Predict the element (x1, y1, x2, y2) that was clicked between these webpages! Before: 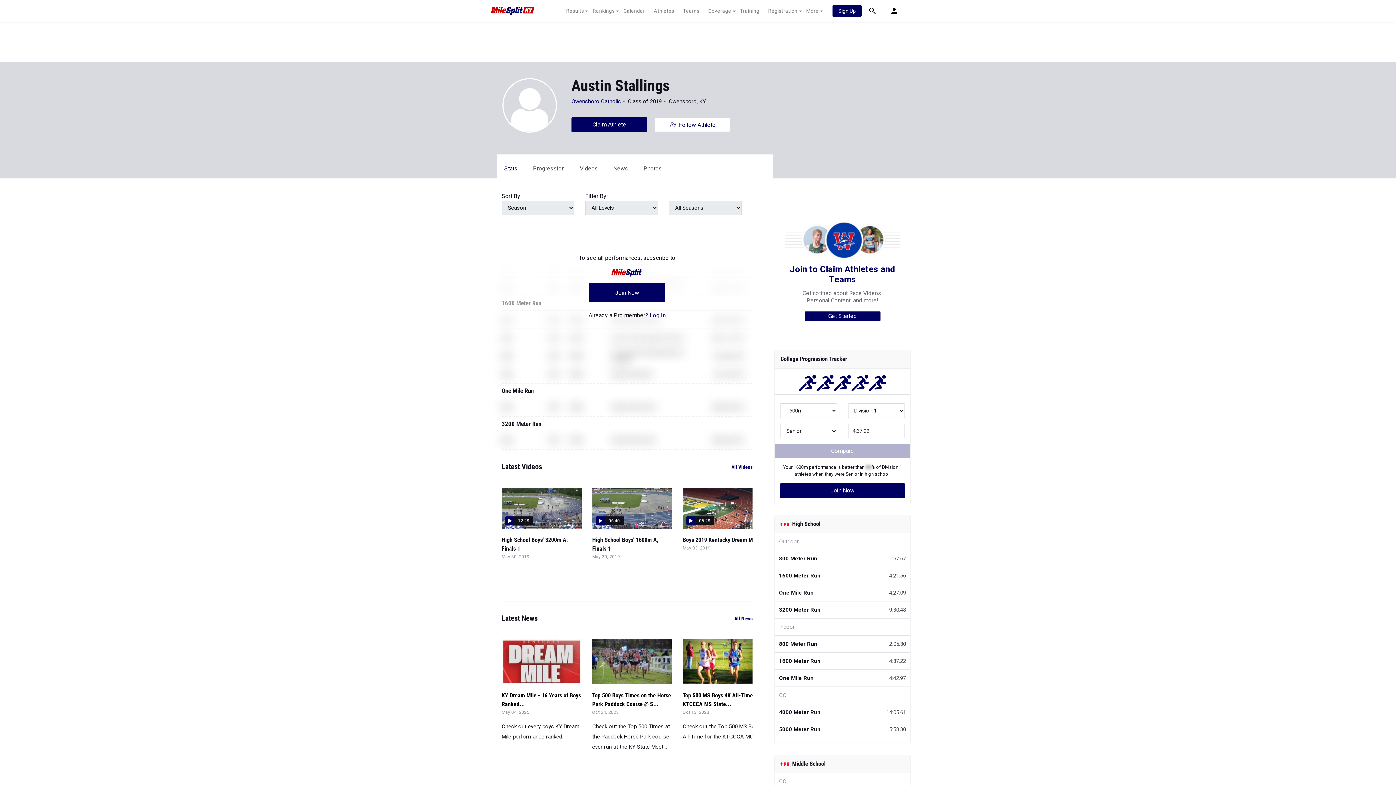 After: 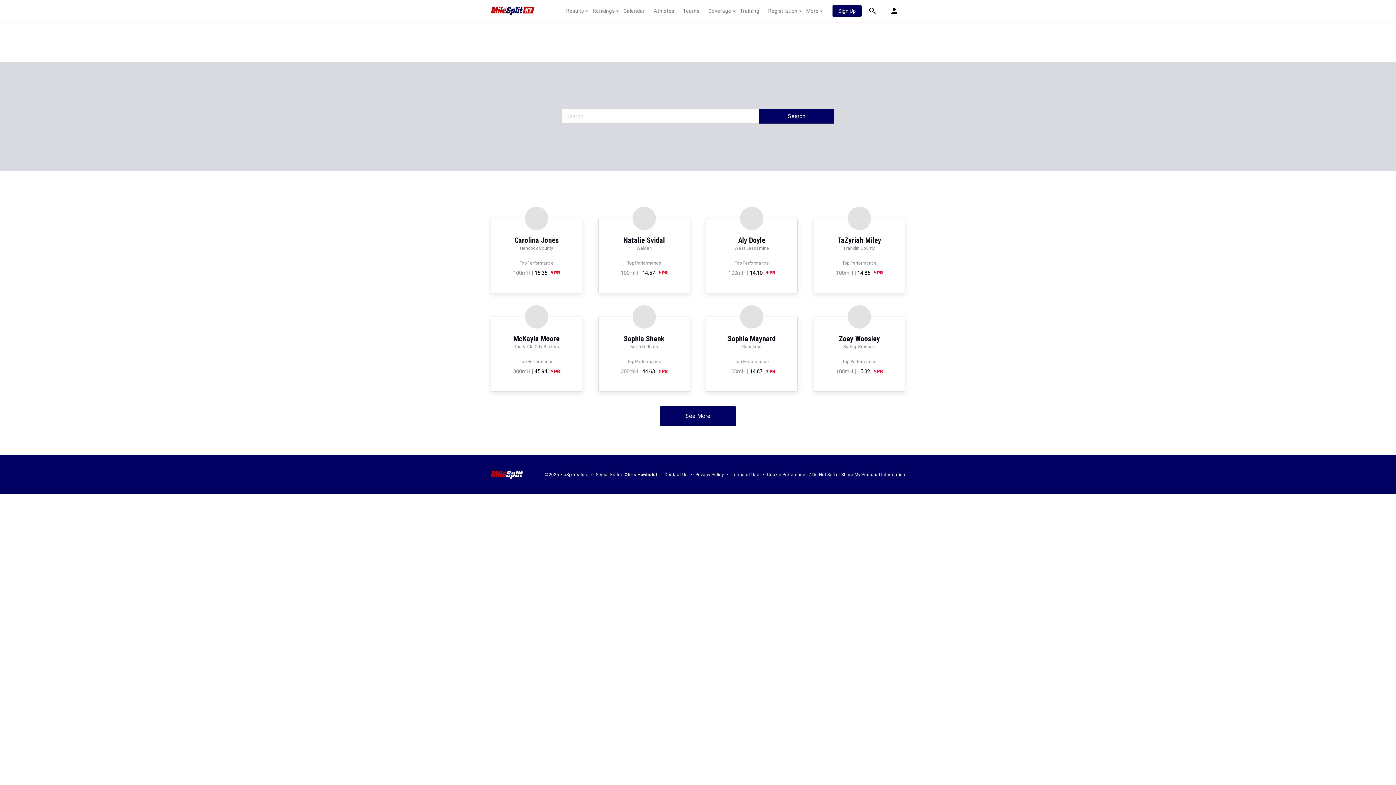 Action: label: Athletes bbox: (649, 7, 678, 14)